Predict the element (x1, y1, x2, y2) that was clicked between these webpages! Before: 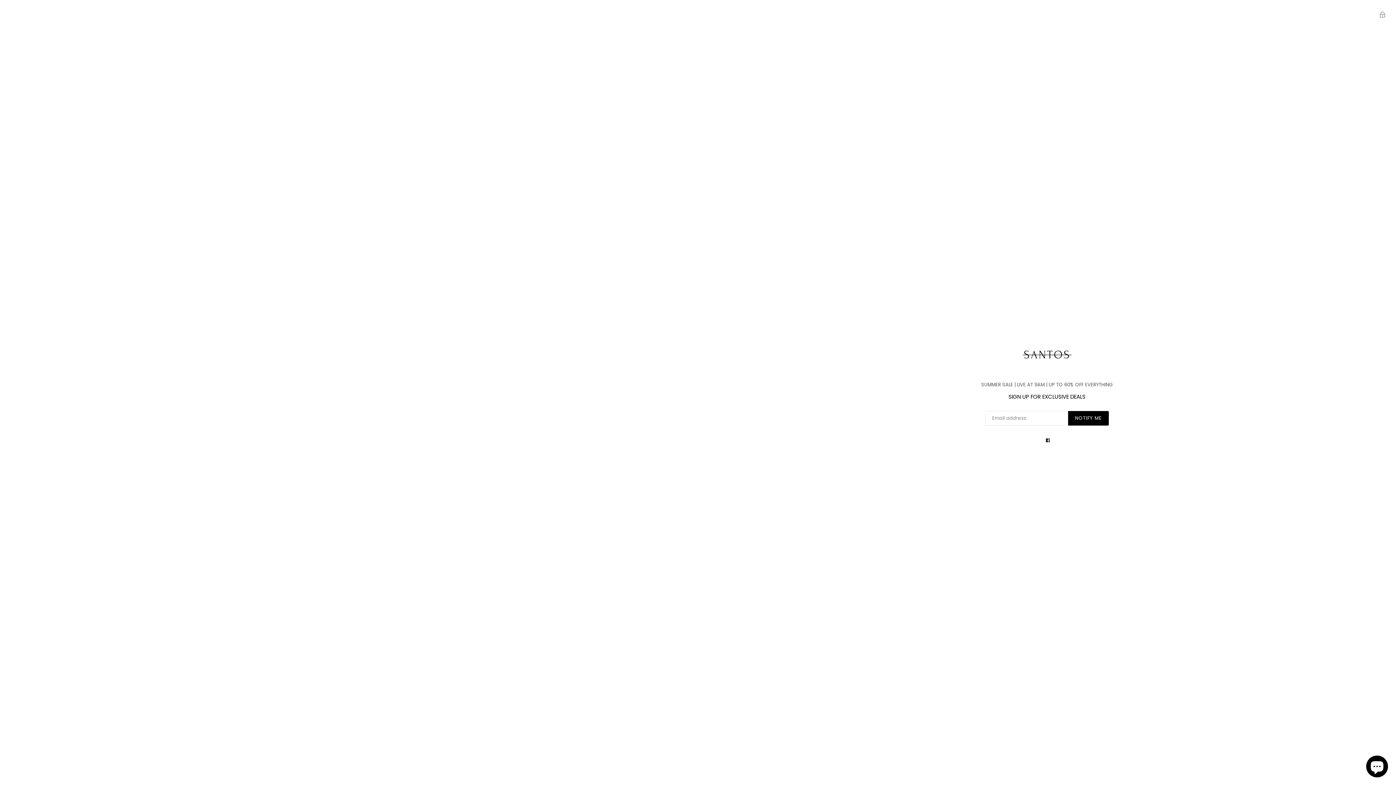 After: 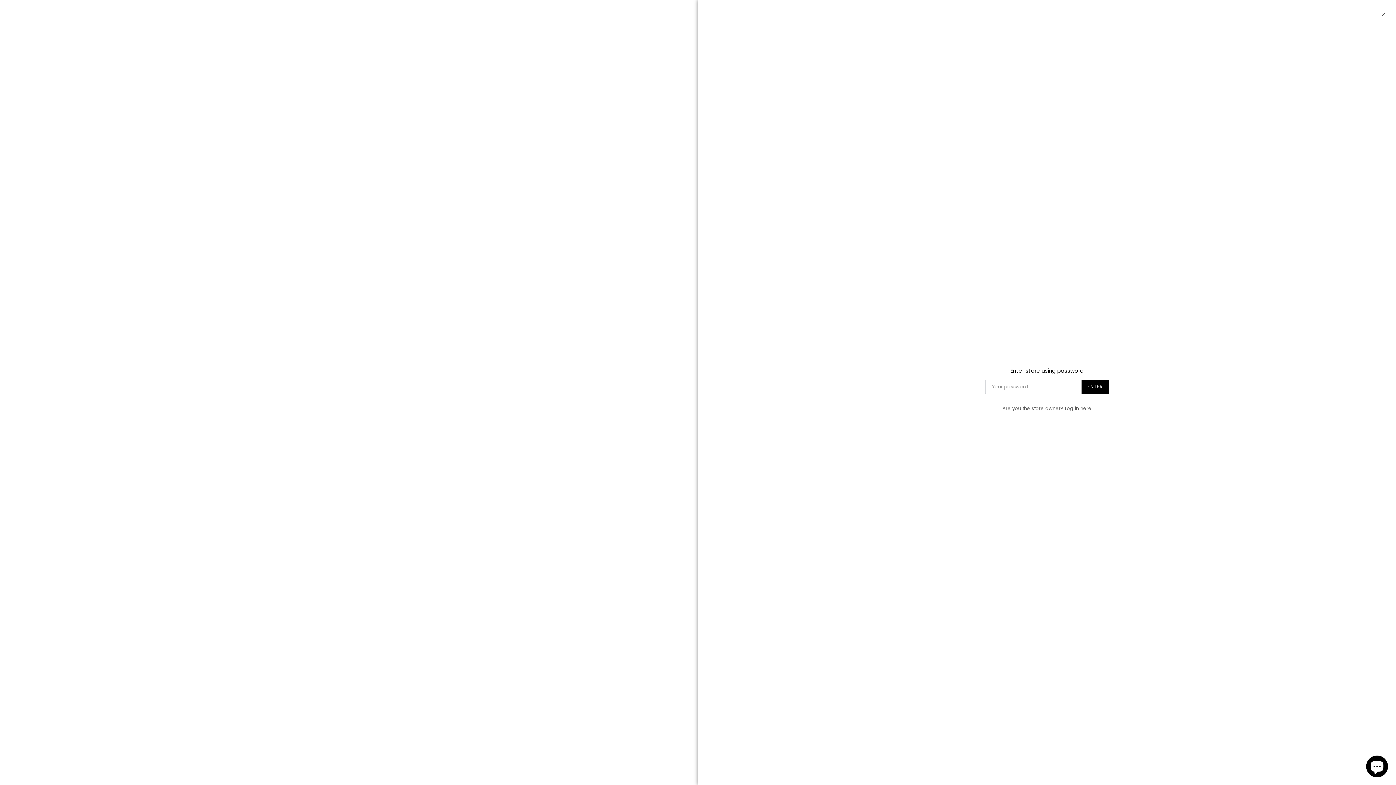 Action: bbox: (1380, 0, 1385, 17)